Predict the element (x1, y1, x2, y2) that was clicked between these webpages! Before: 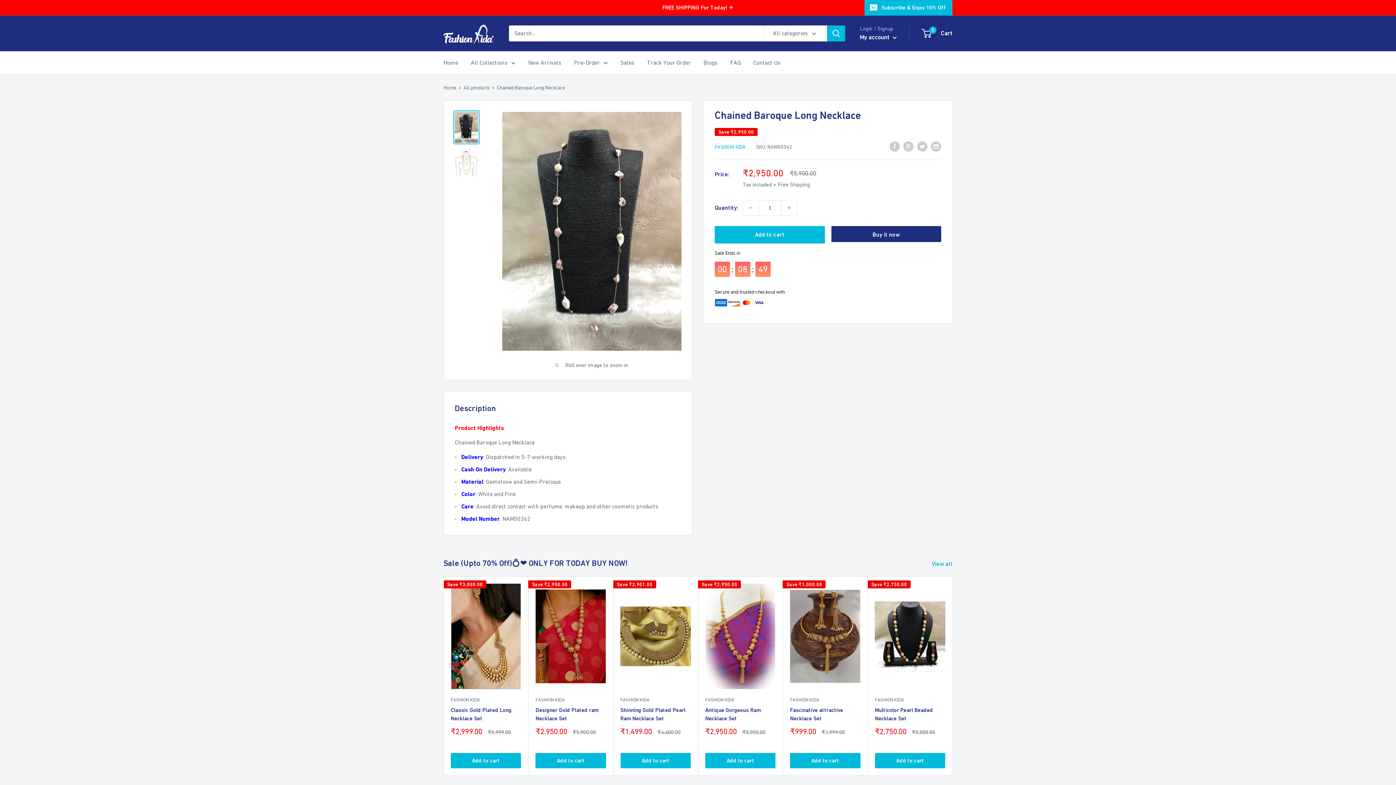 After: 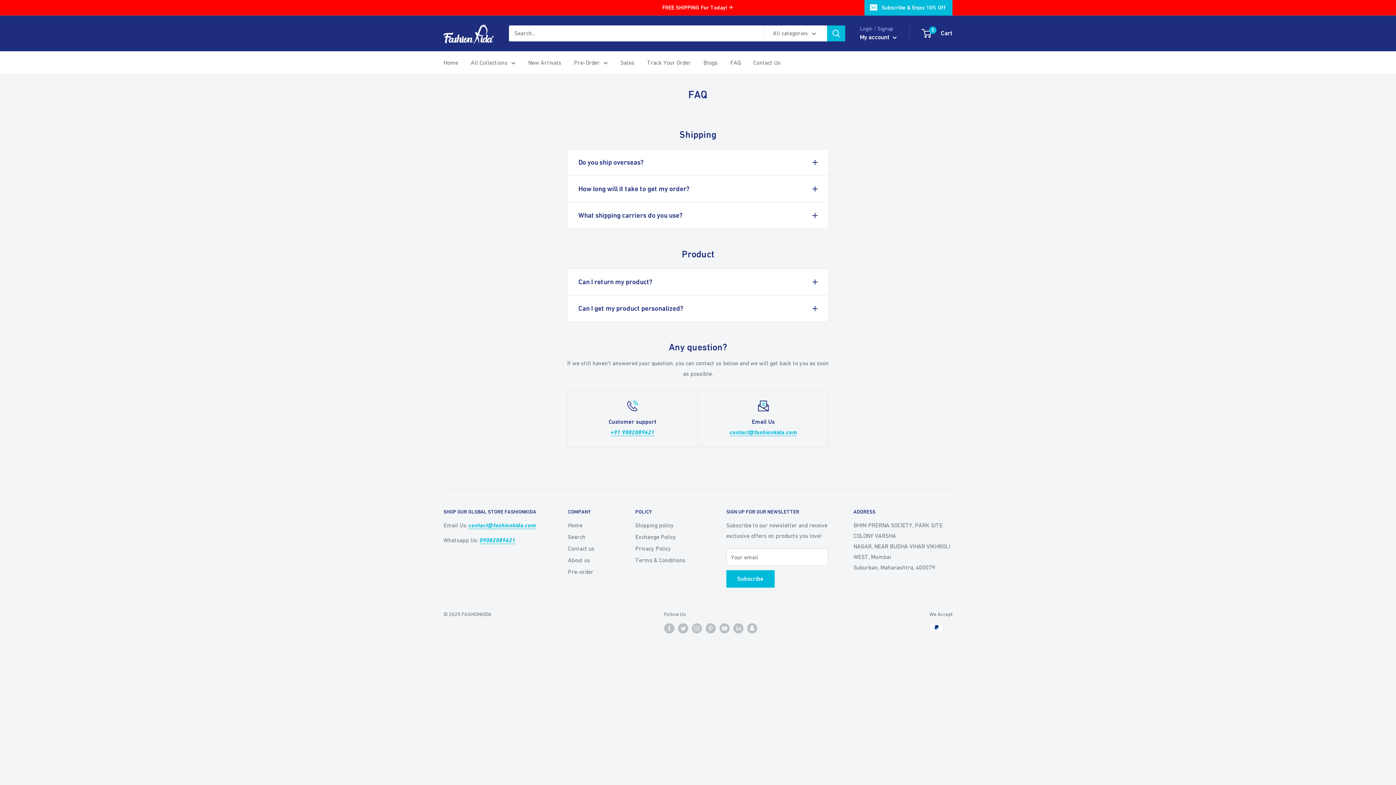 Action: bbox: (730, 57, 740, 67) label: FAQ